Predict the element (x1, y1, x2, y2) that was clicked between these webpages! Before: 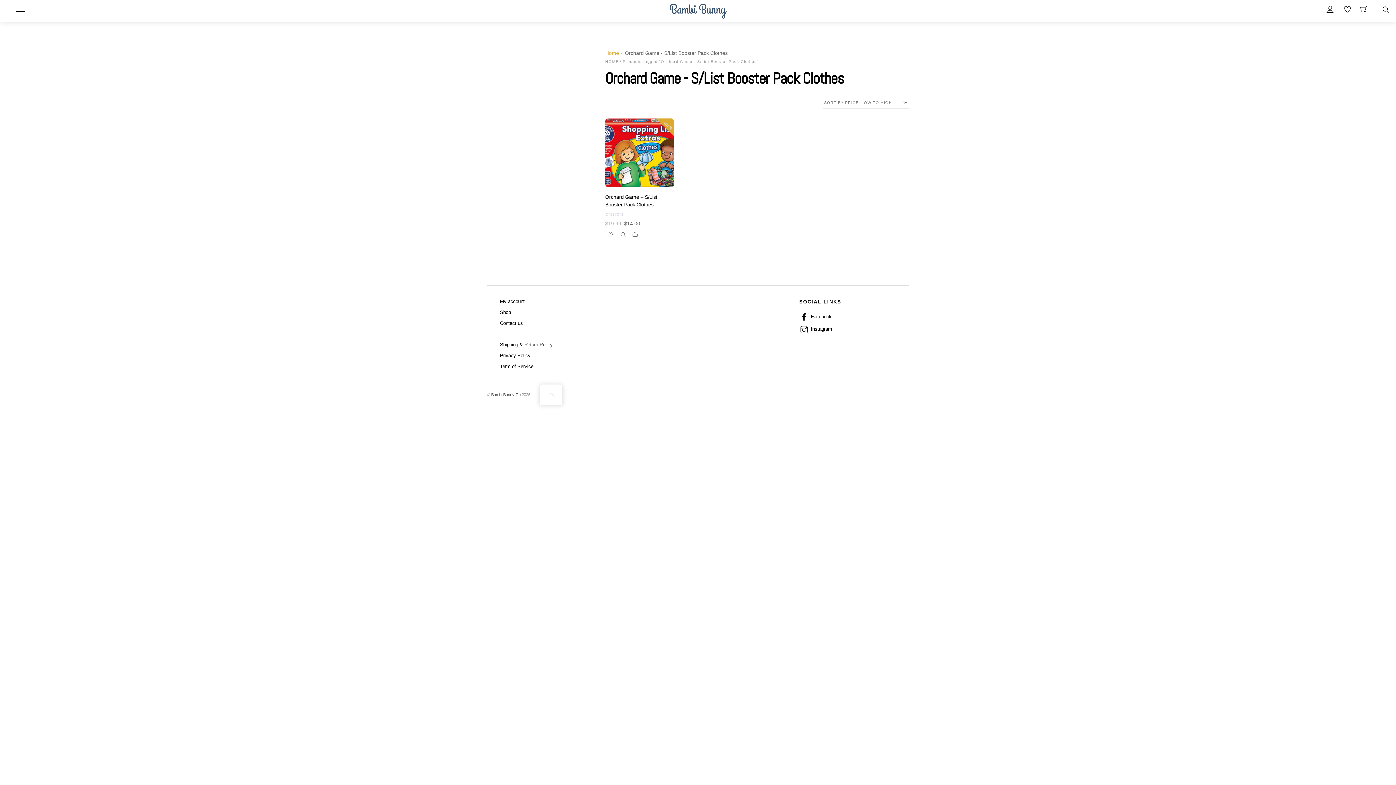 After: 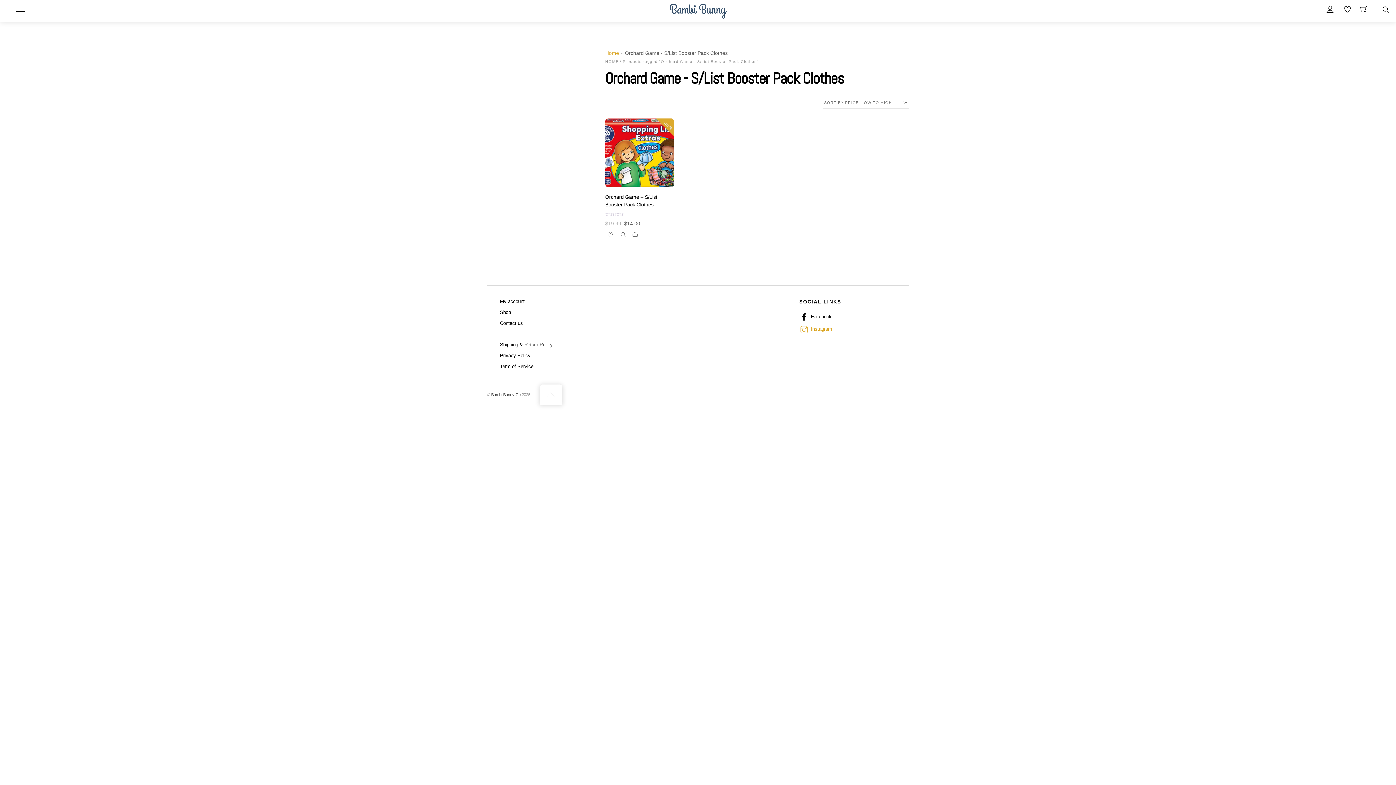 Action: label: facebook bbox: (799, 326, 832, 332)